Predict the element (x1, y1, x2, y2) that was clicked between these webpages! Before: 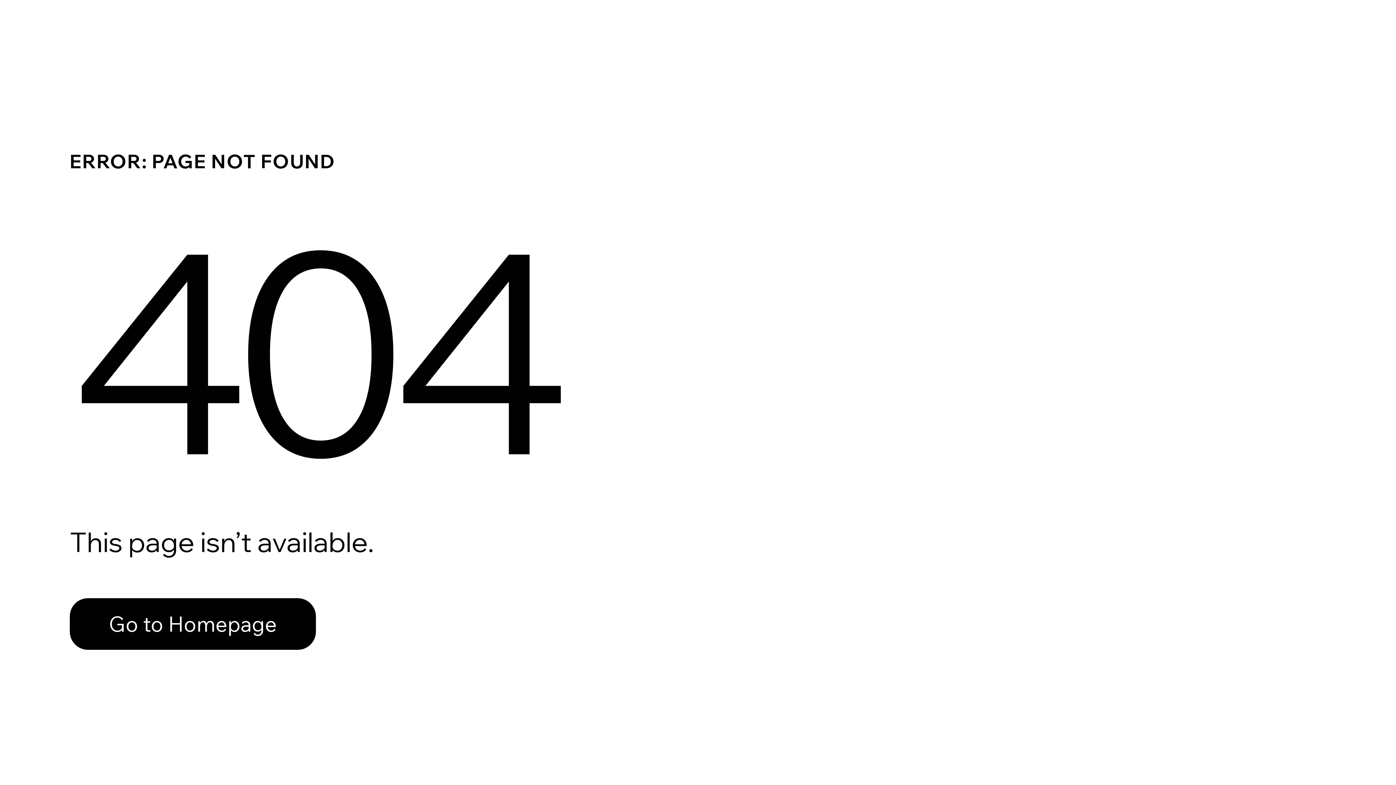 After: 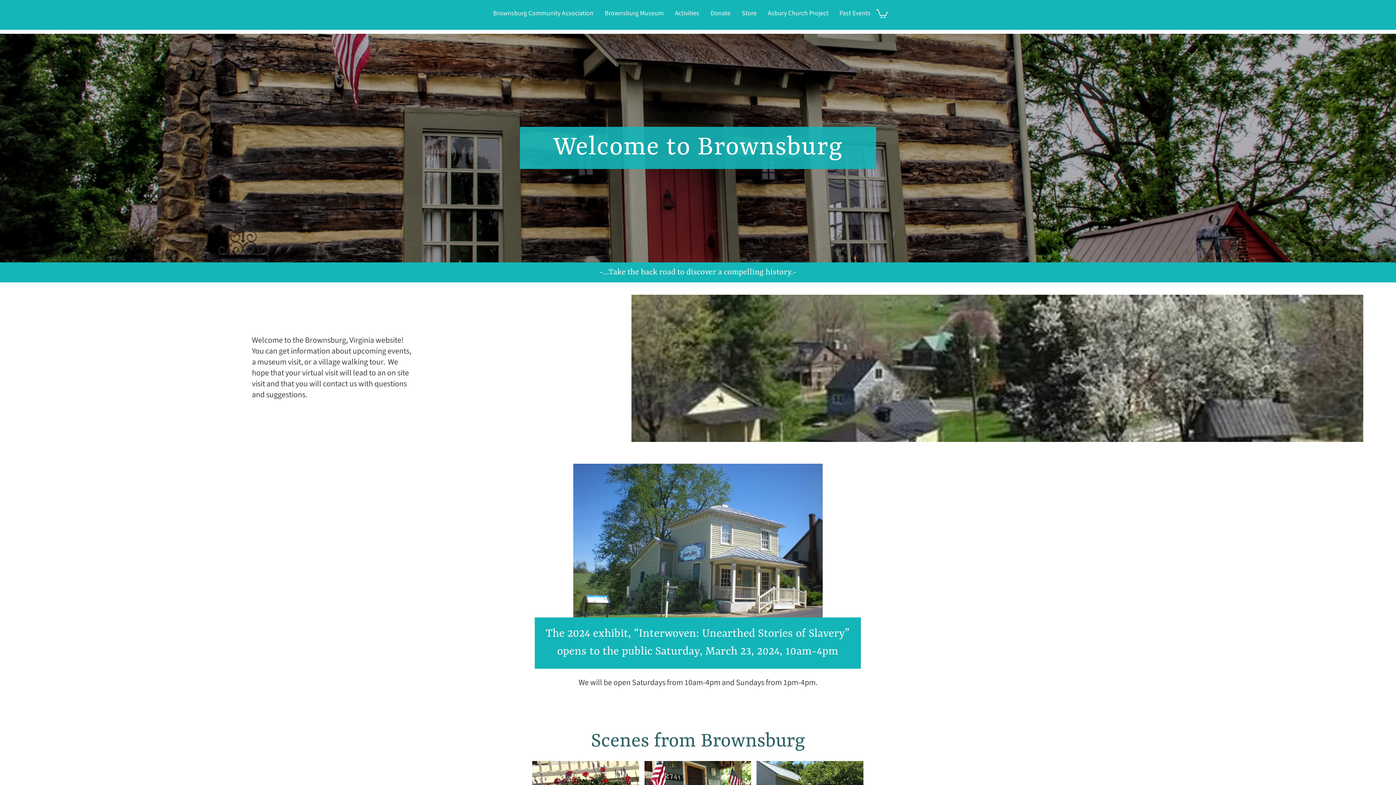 Action: bbox: (69, 582, 768, 659) label: Go to Homepage